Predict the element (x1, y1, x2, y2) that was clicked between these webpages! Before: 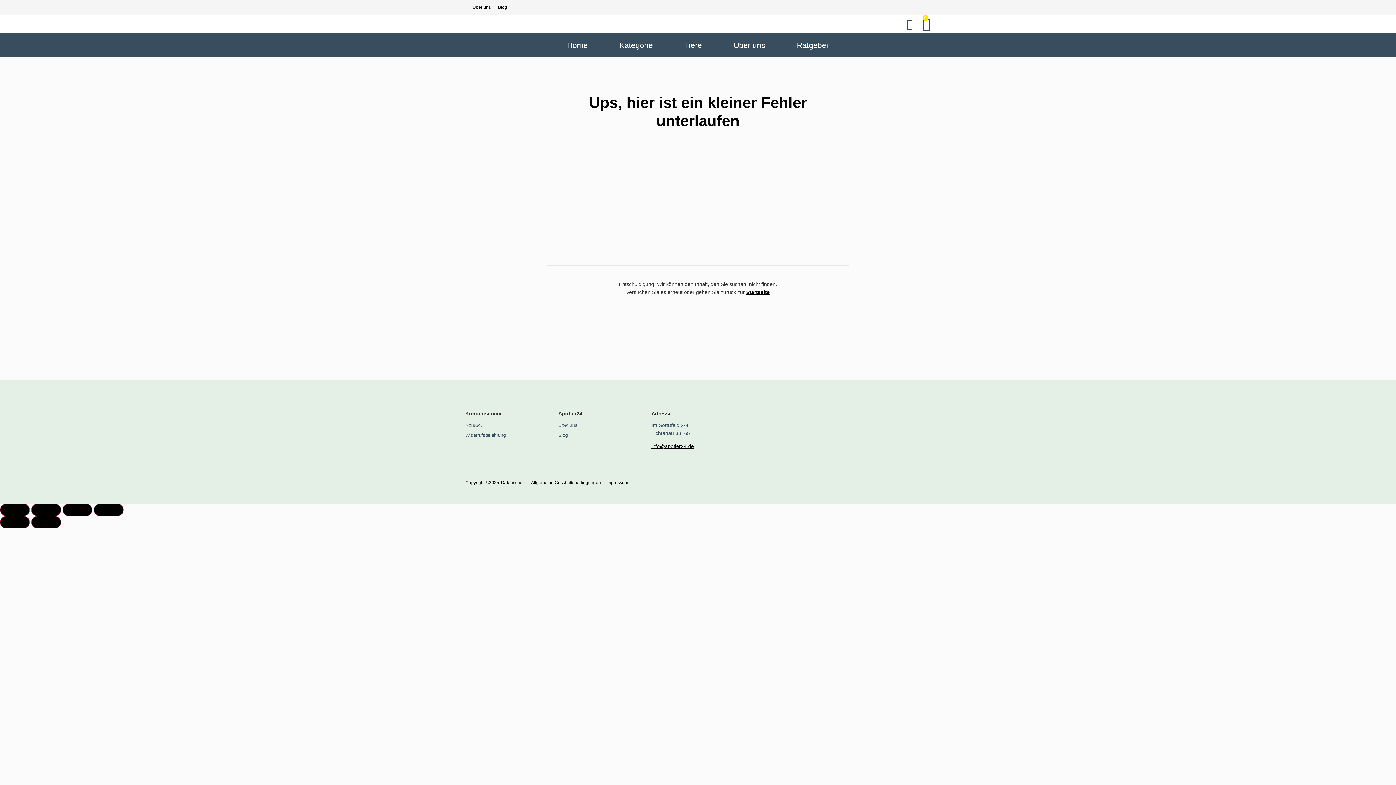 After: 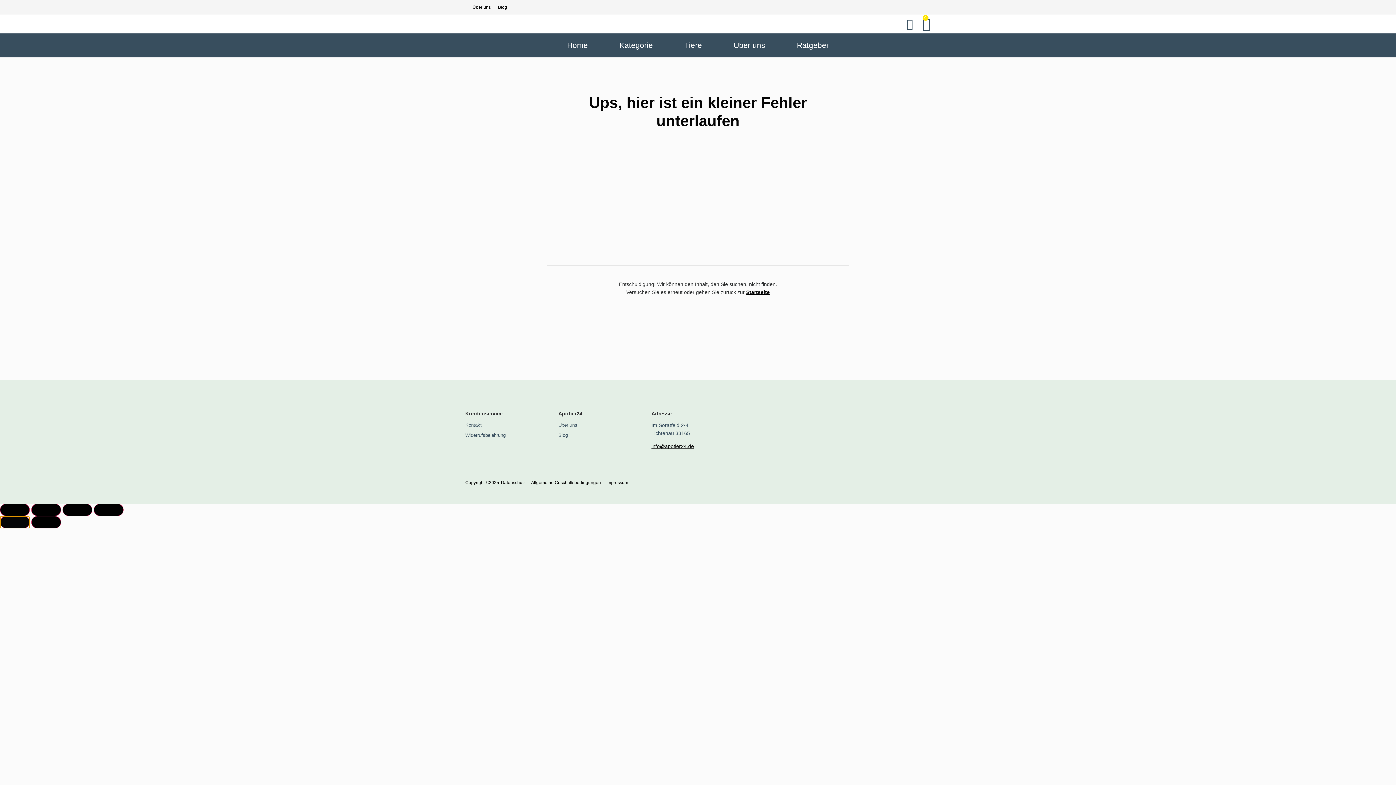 Action: label: Zurück (linke Pfeiltaste) bbox: (0, 516, 29, 528)